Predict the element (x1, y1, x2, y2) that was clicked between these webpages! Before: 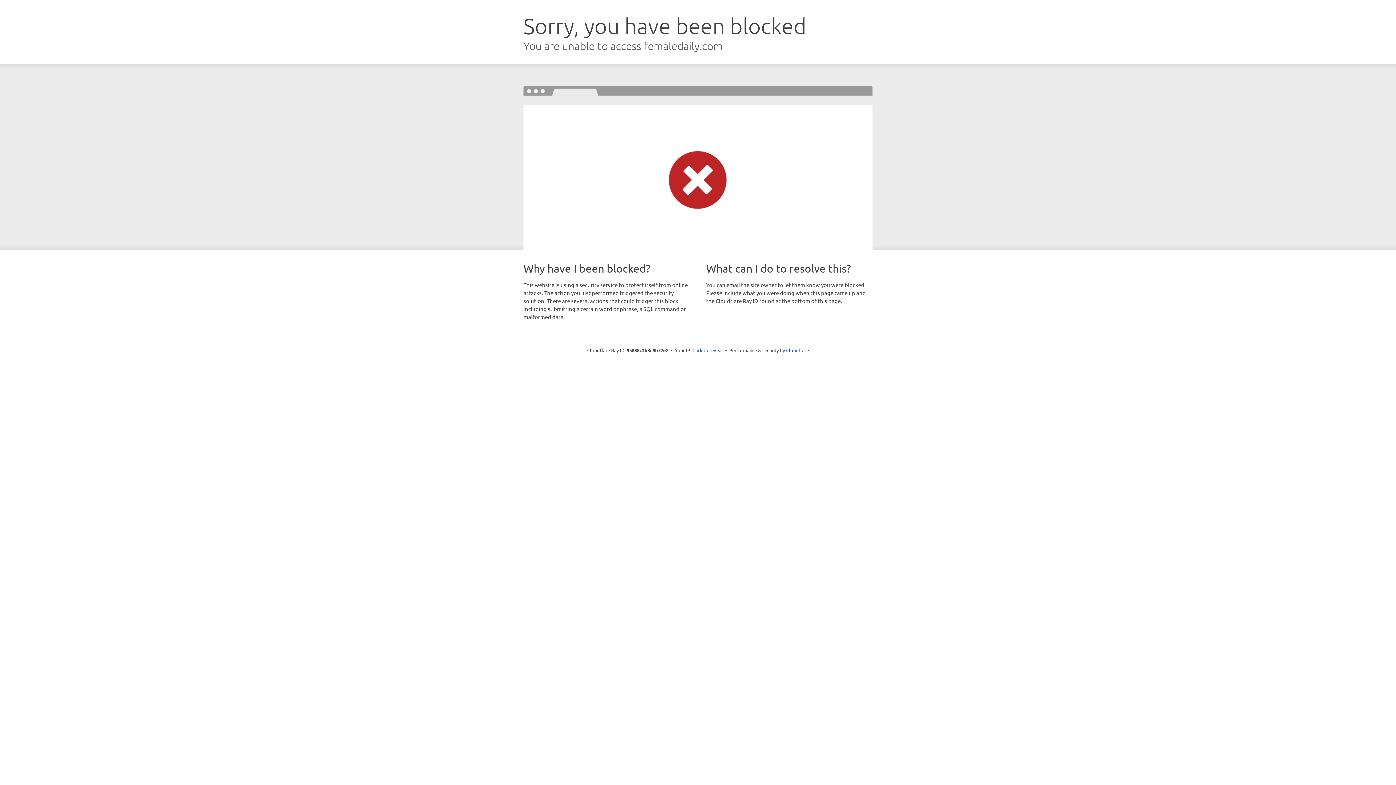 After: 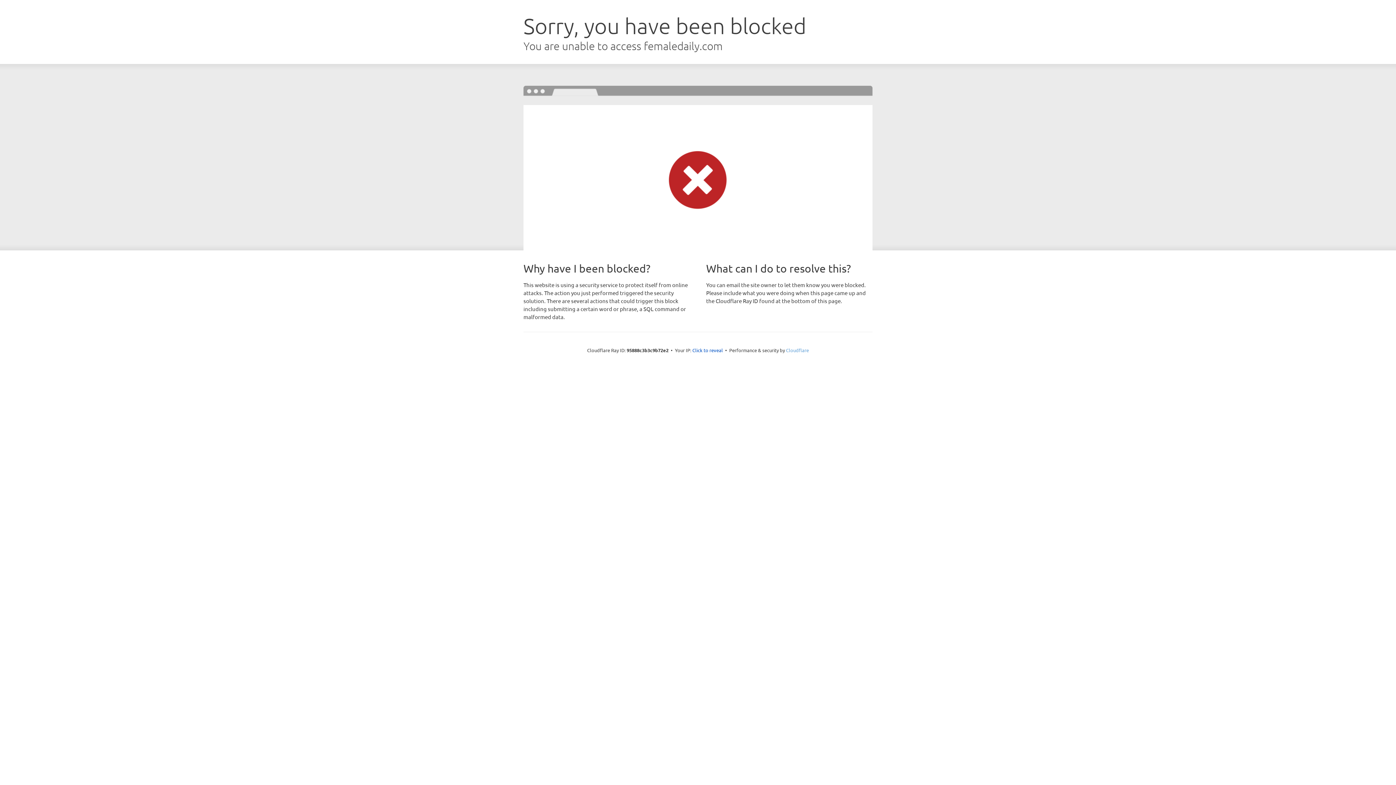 Action: label: Cloudflare bbox: (786, 347, 809, 353)